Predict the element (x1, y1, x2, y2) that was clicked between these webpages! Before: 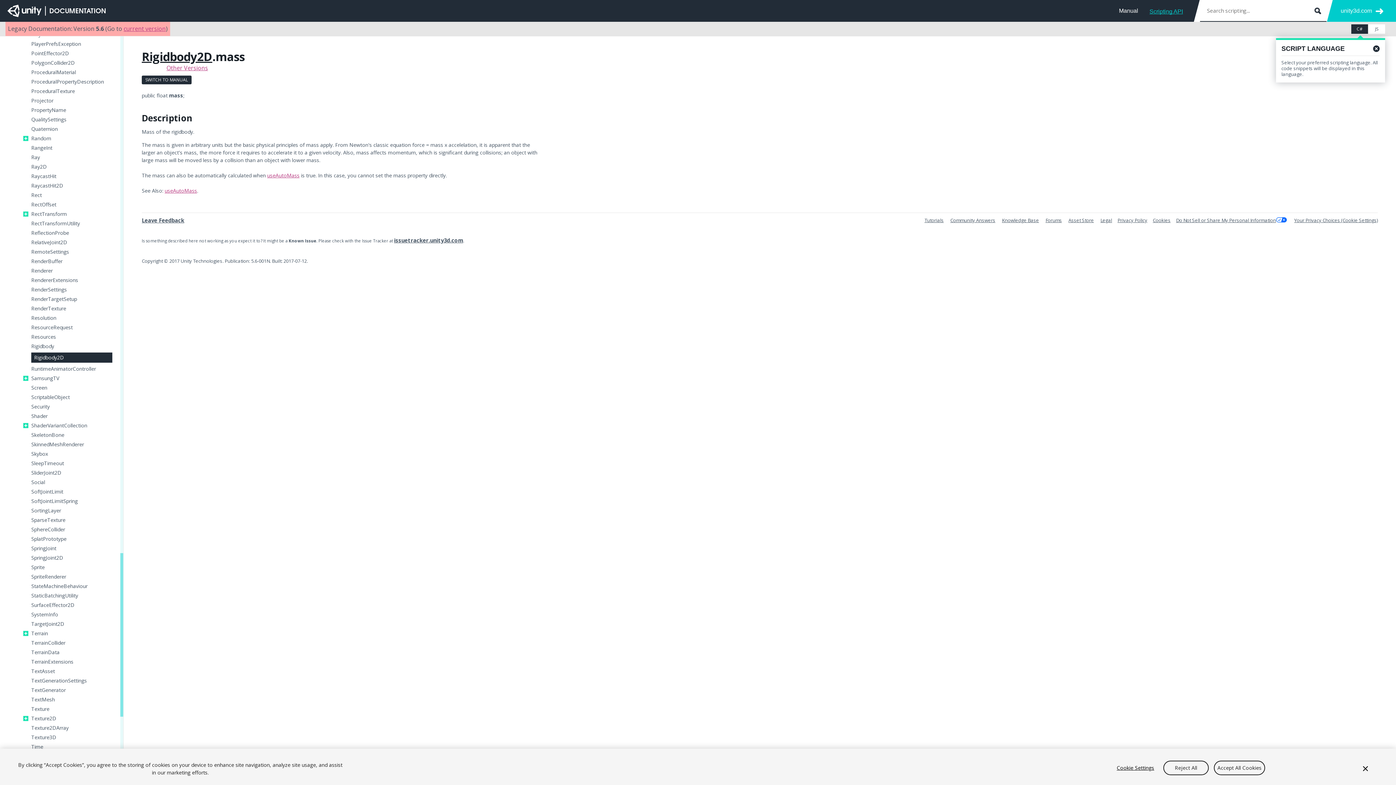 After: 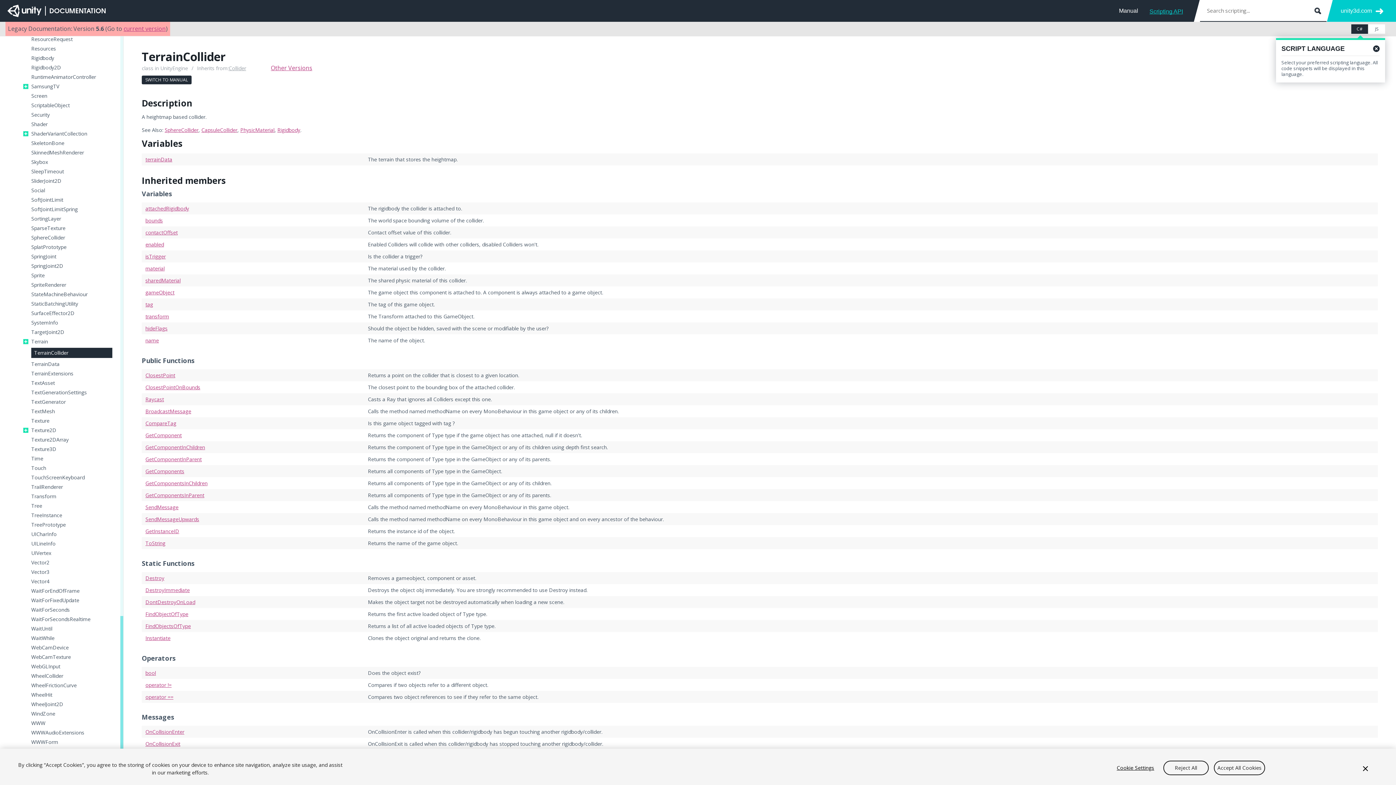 Action: label: TerrainCollider bbox: (31, 640, 112, 646)